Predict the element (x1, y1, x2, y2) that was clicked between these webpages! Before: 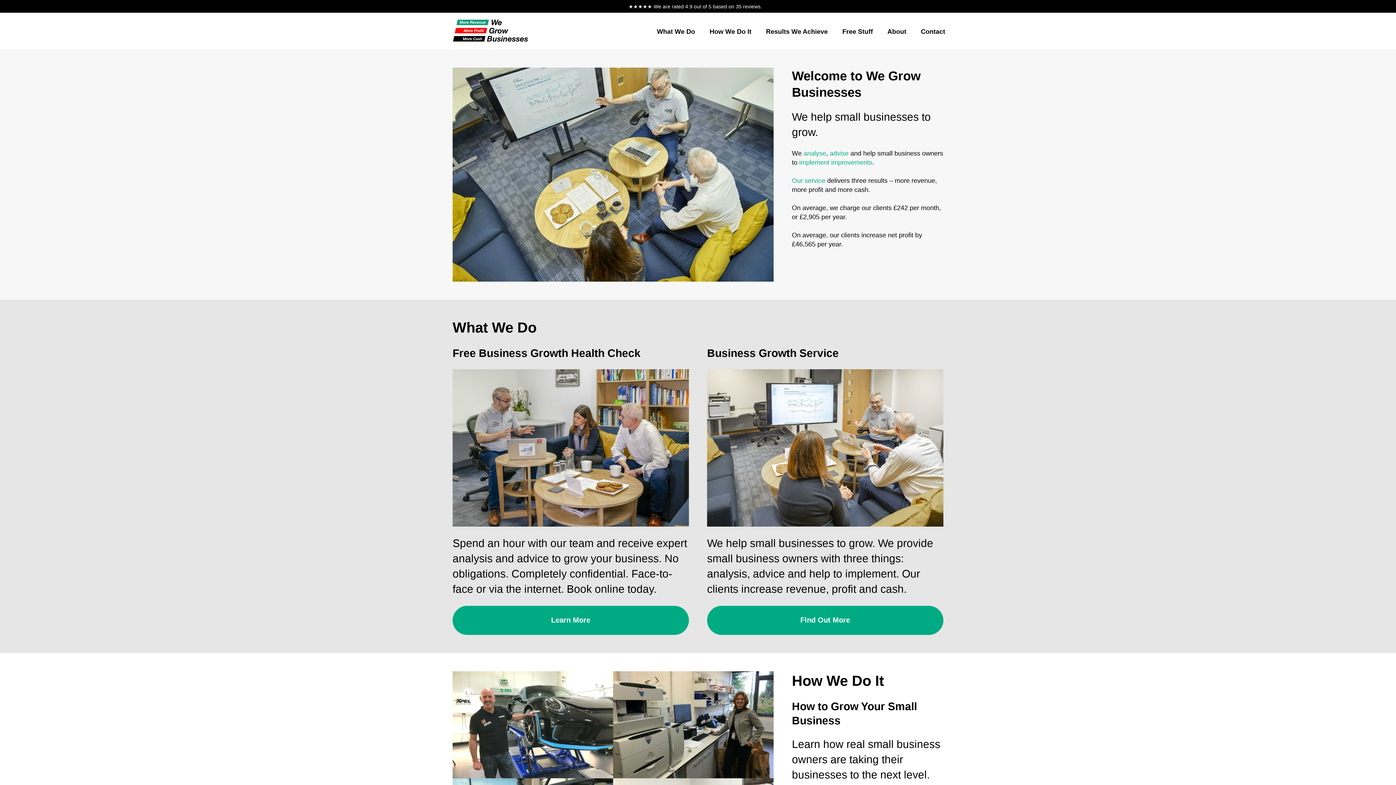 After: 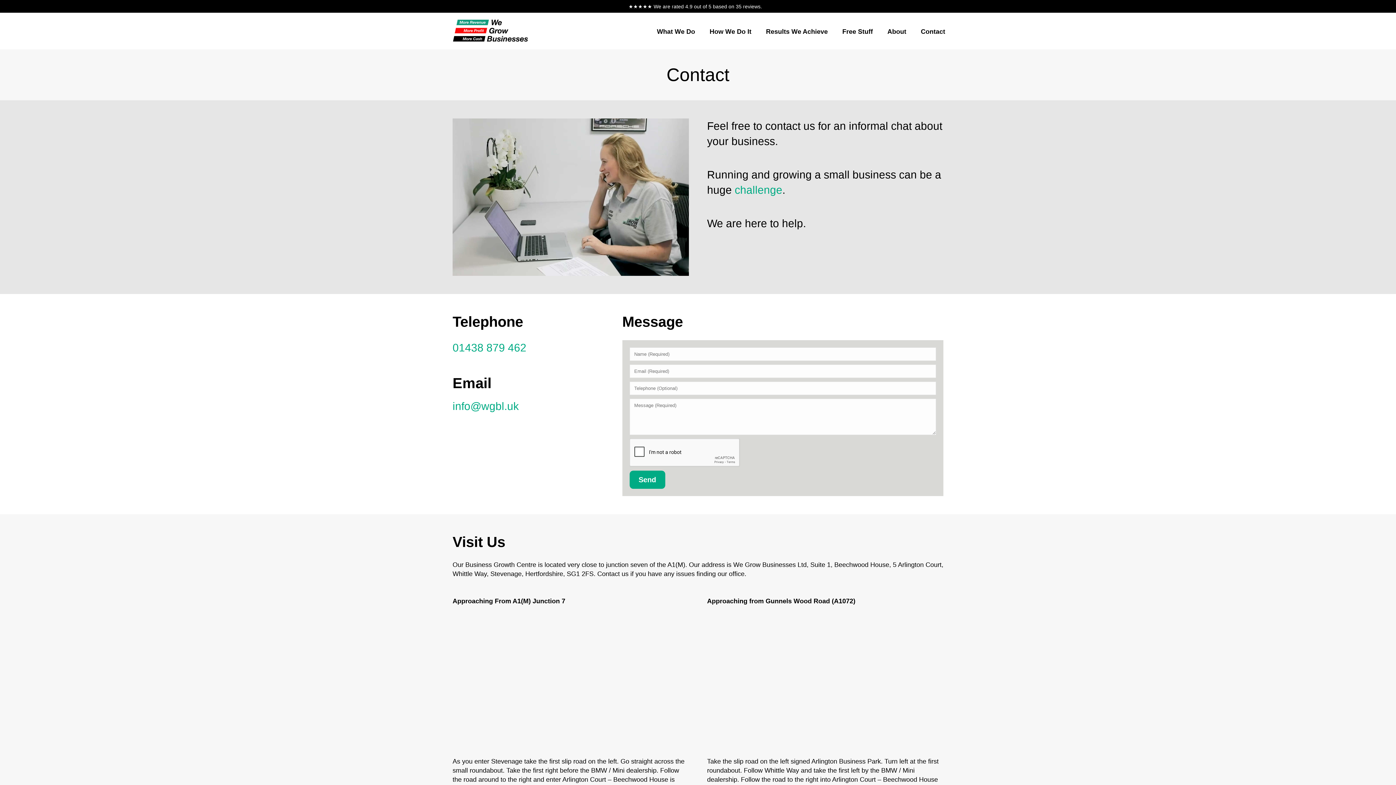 Action: bbox: (913, 12, 952, 49) label: Contact